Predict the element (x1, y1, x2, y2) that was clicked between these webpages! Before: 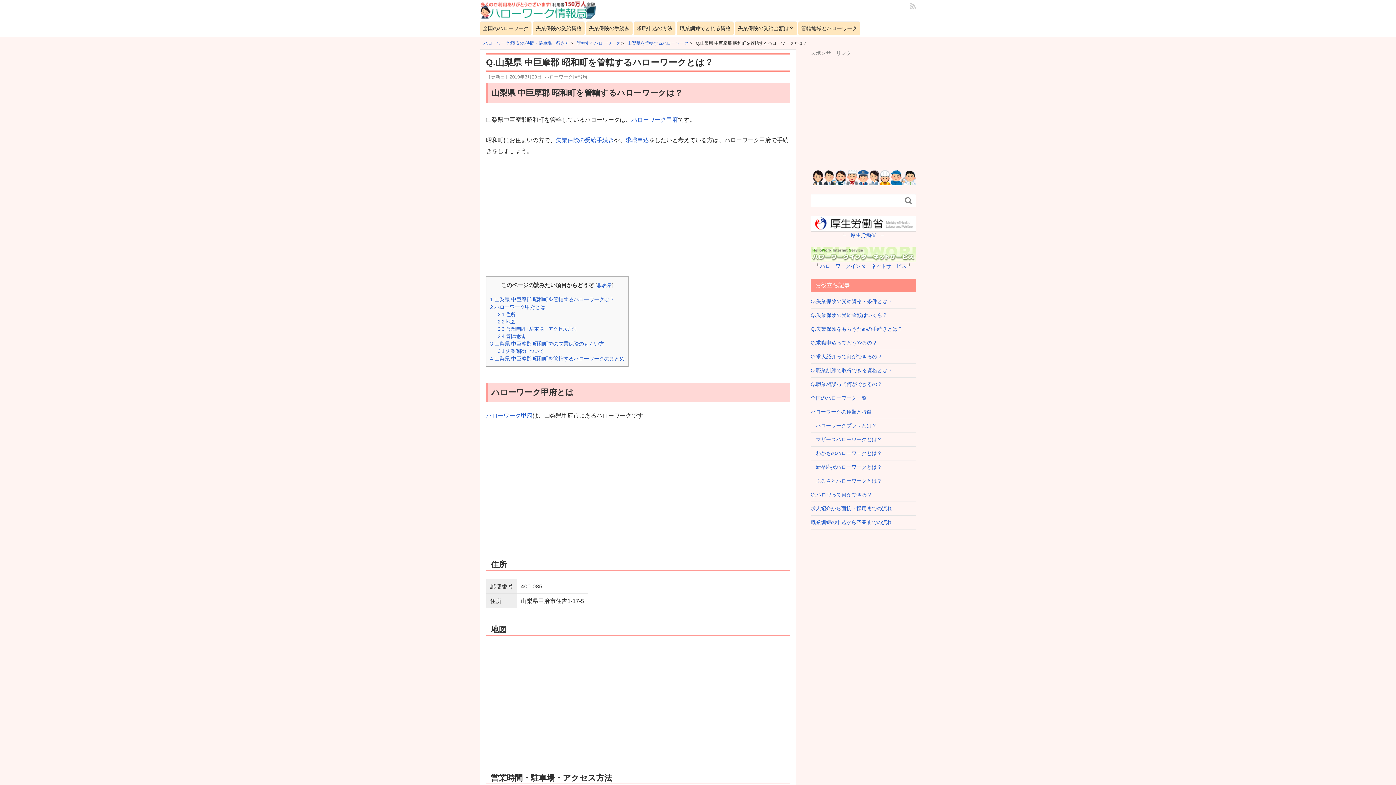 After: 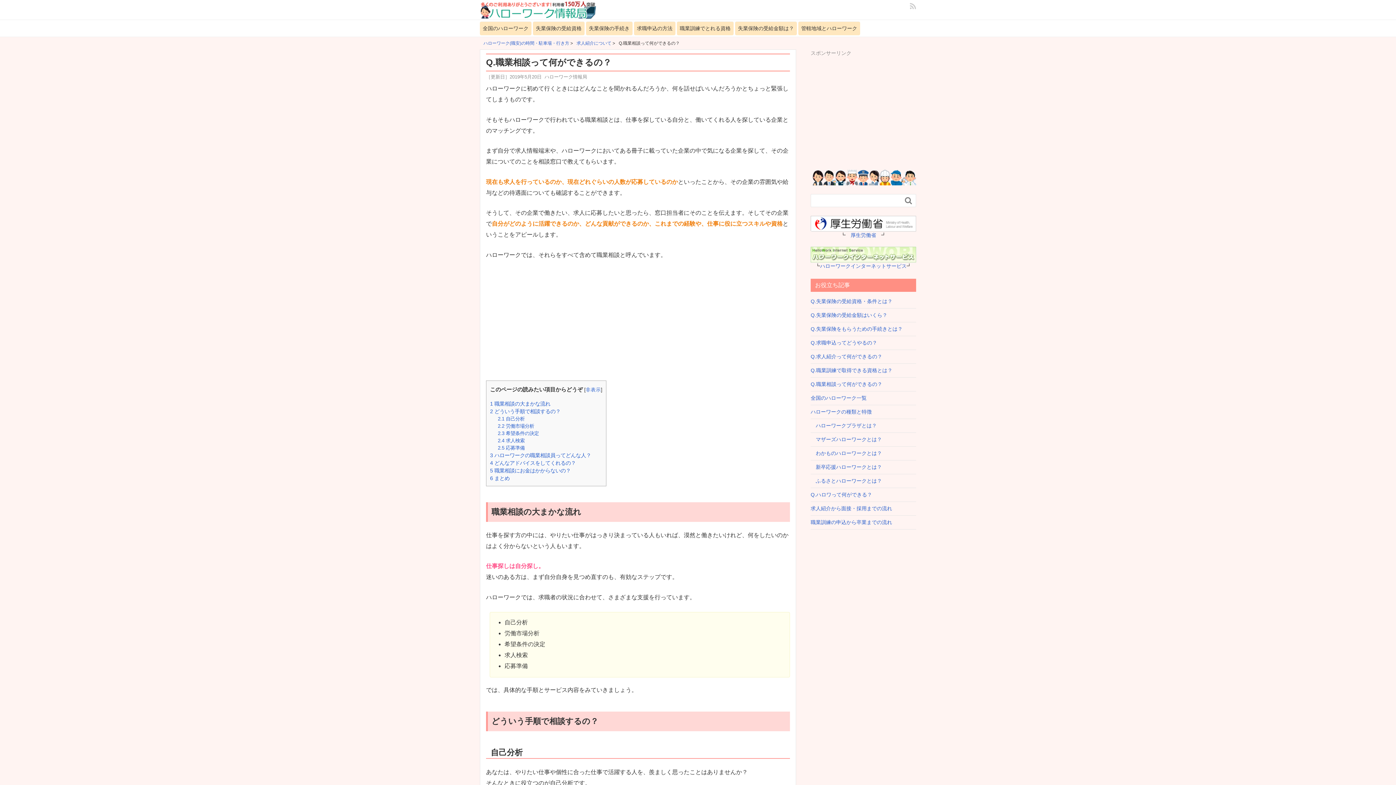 Action: bbox: (810, 381, 882, 387) label: Q.職業相談って何ができるの？